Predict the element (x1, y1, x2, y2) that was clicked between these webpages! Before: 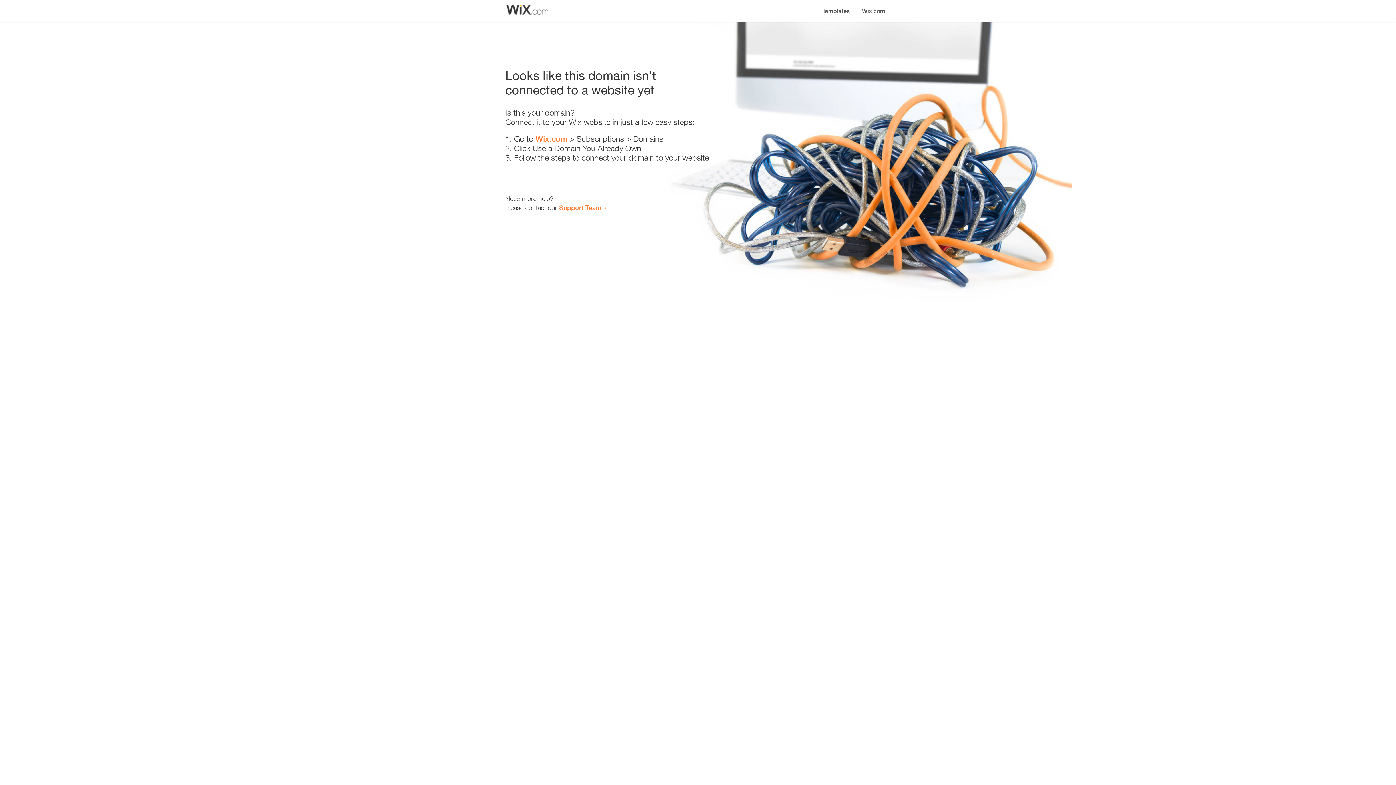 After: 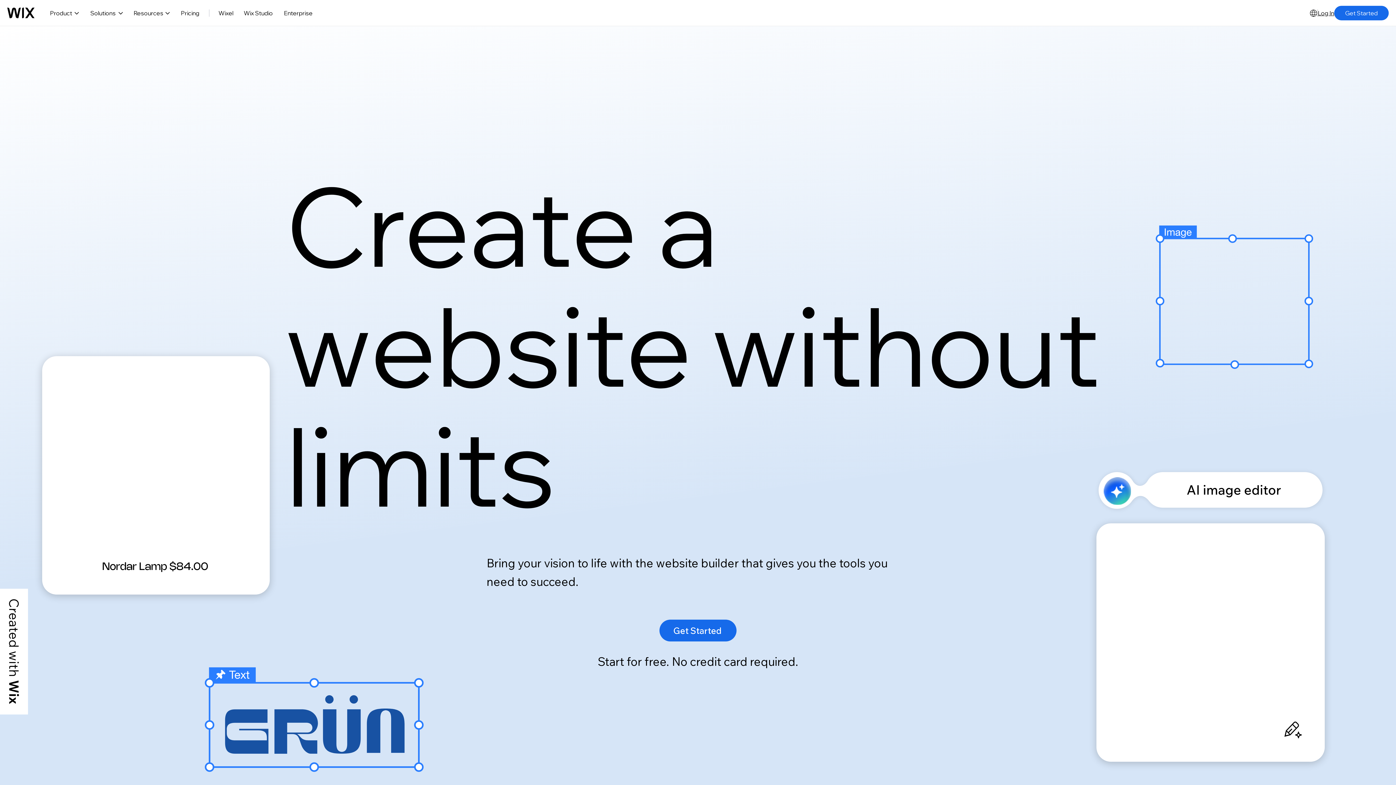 Action: label: Wix.com bbox: (535, 134, 567, 143)